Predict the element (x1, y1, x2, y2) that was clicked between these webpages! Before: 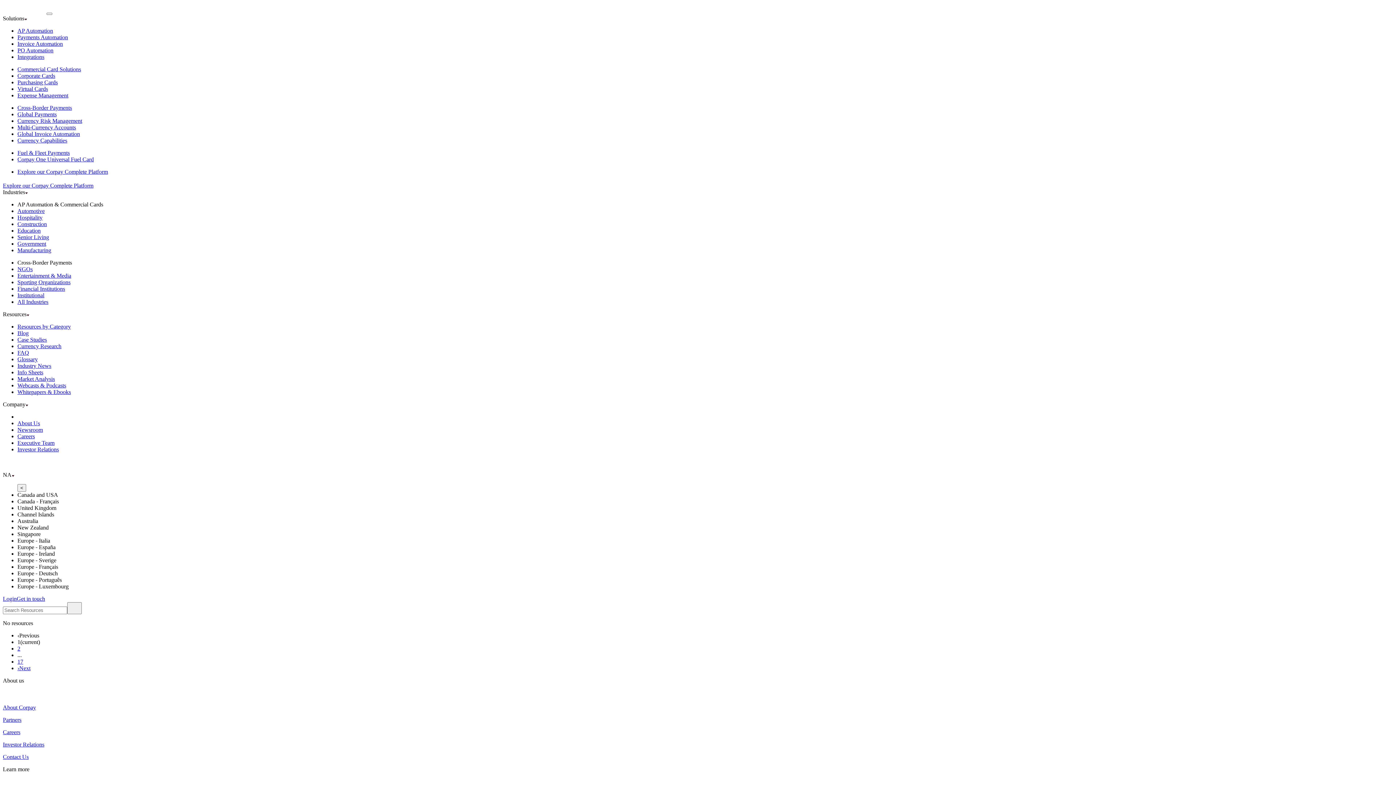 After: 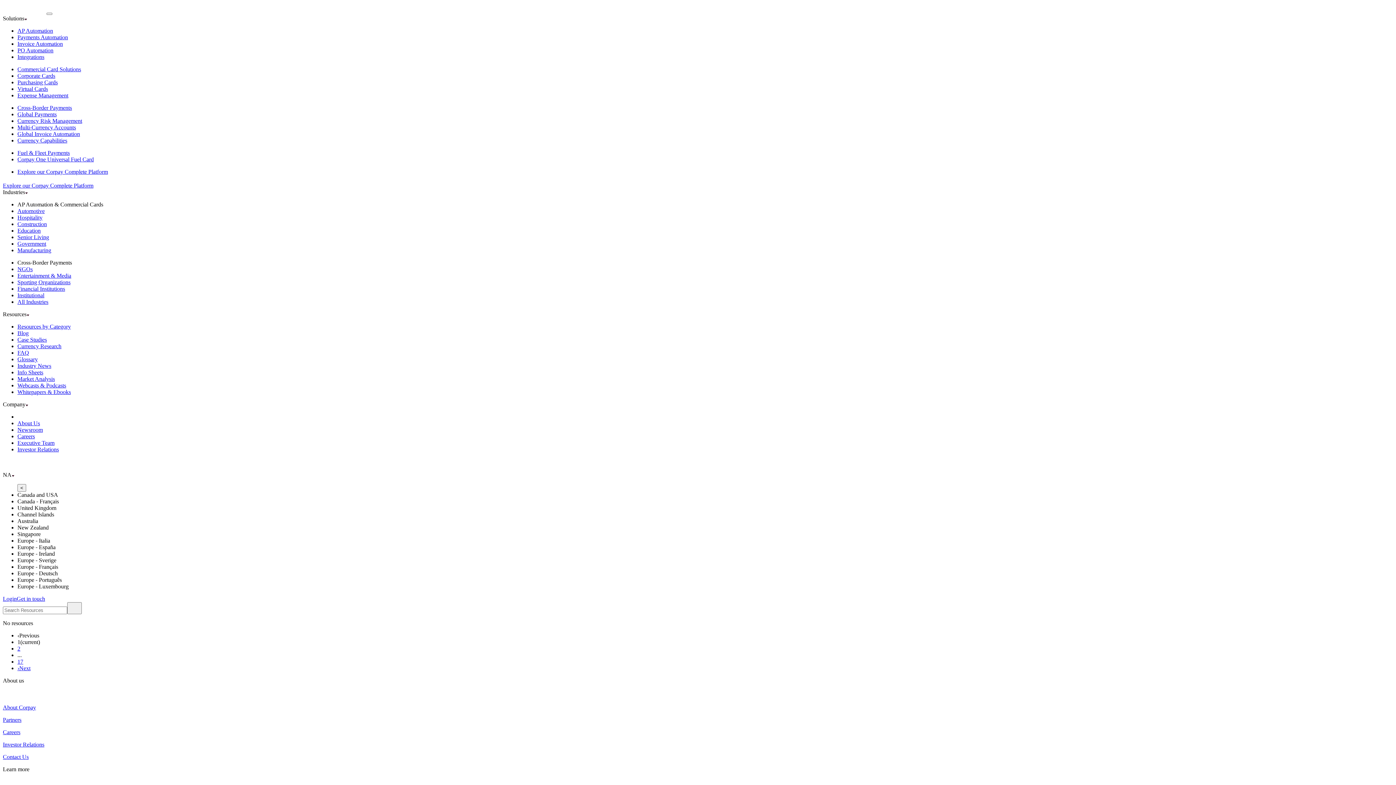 Action: label: Company bbox: (2, 401, 28, 407)